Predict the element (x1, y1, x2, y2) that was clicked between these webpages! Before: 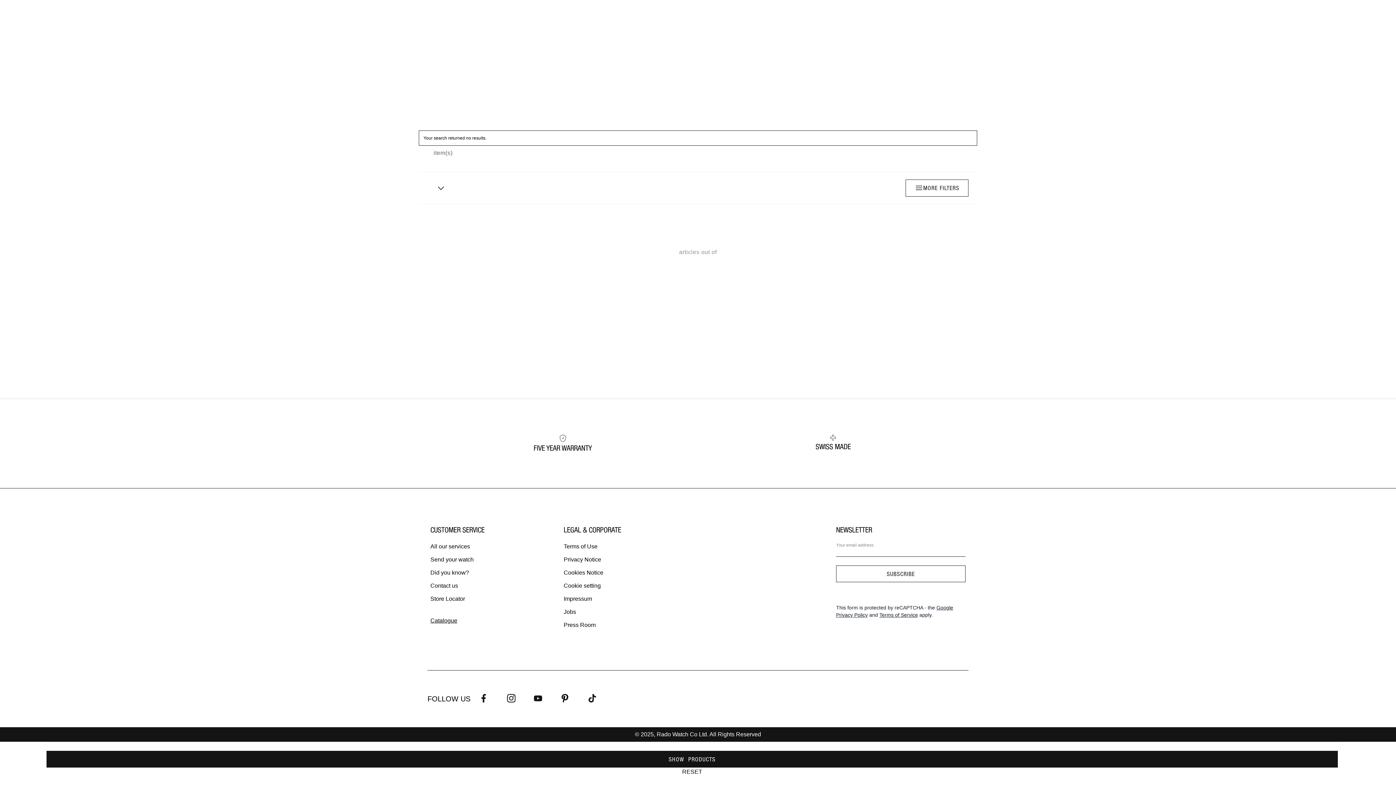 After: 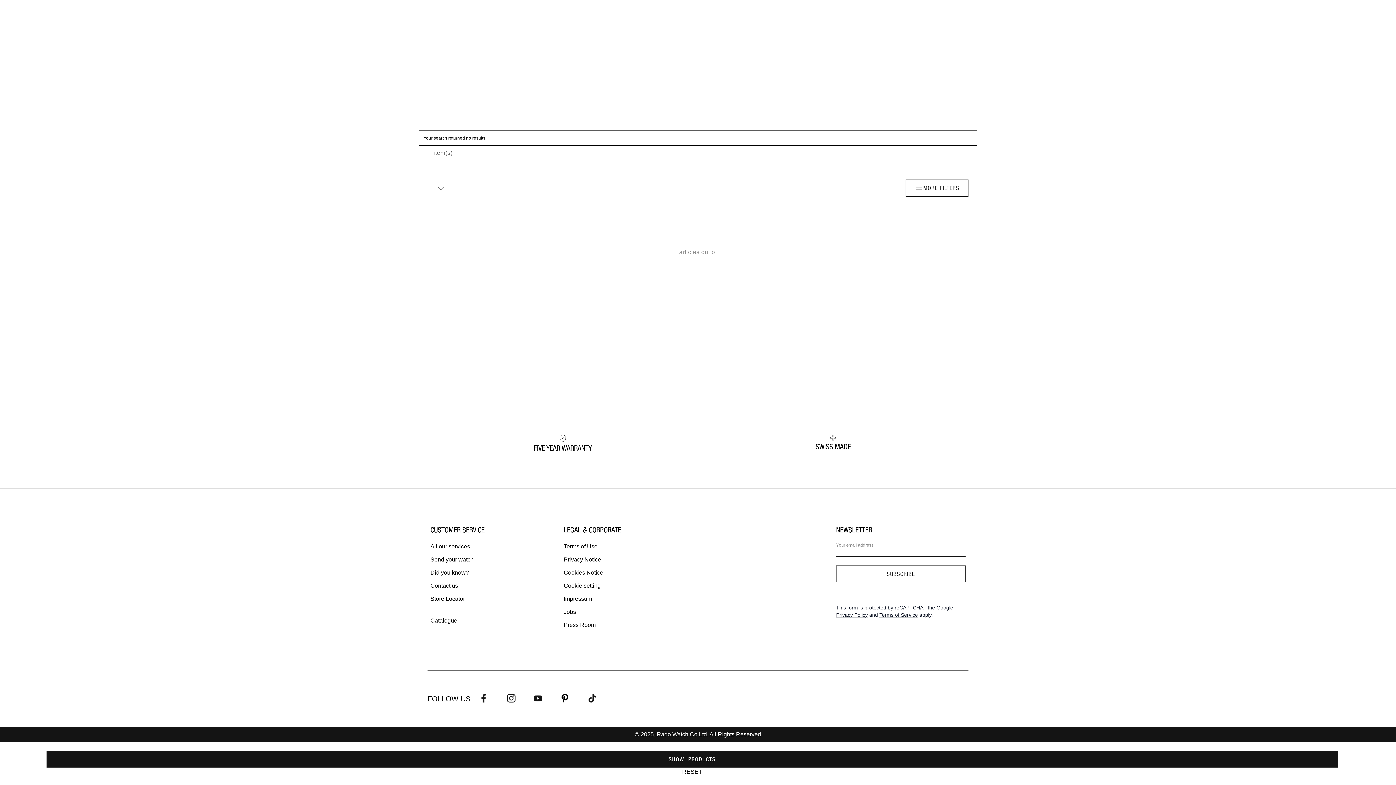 Action: label: Facebook bbox: (479, 694, 488, 702)